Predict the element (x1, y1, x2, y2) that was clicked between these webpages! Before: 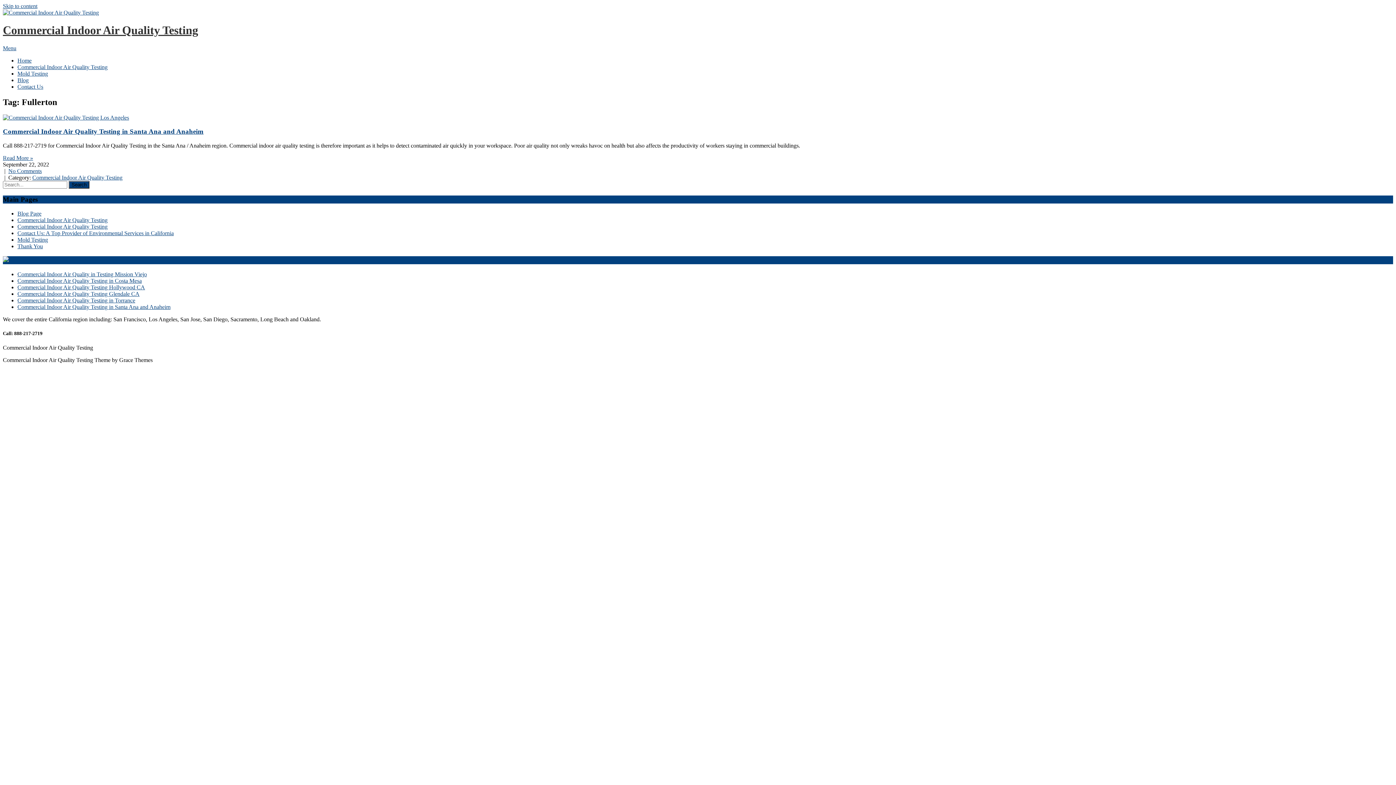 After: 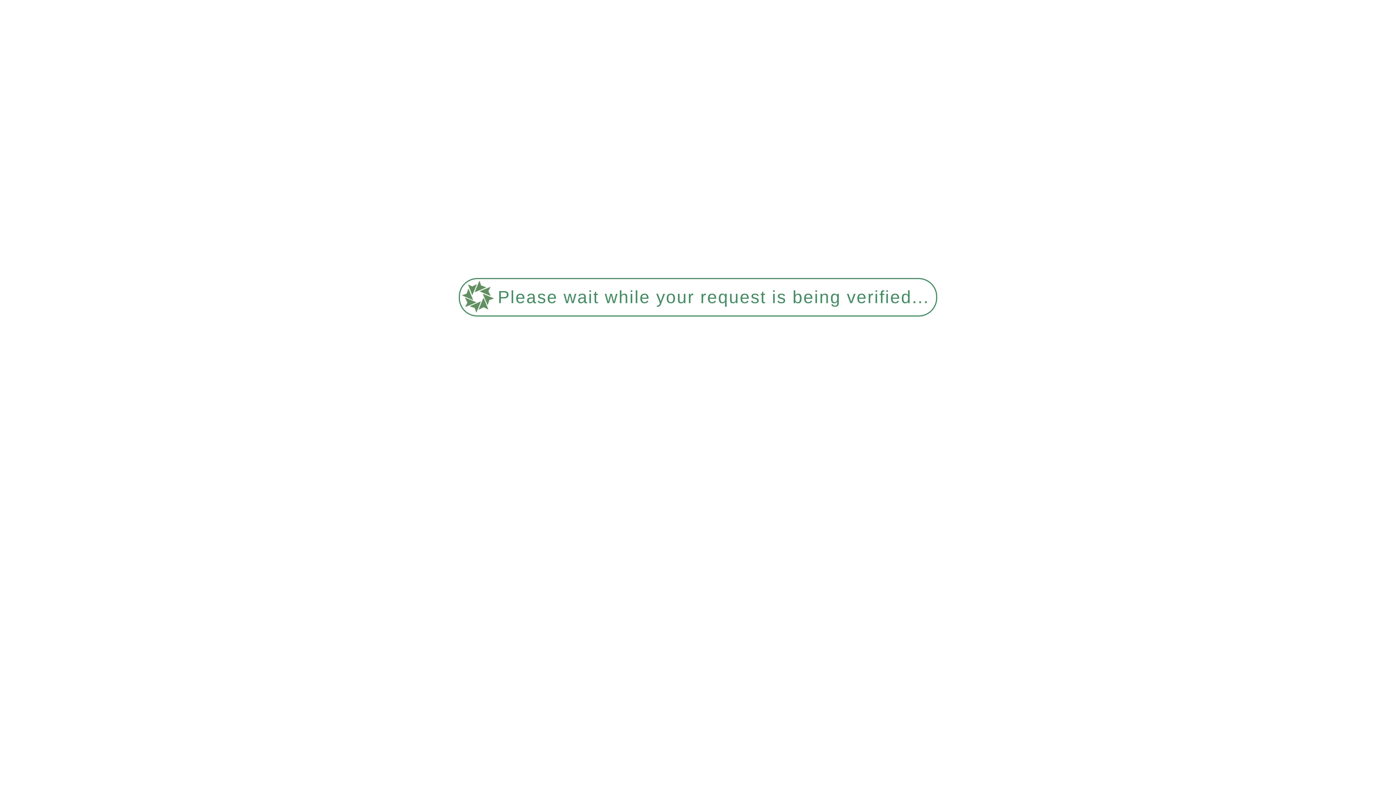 Action: bbox: (17, 271, 146, 277) label: Commercial Indoor Air Quality in Testing Mission Viejo